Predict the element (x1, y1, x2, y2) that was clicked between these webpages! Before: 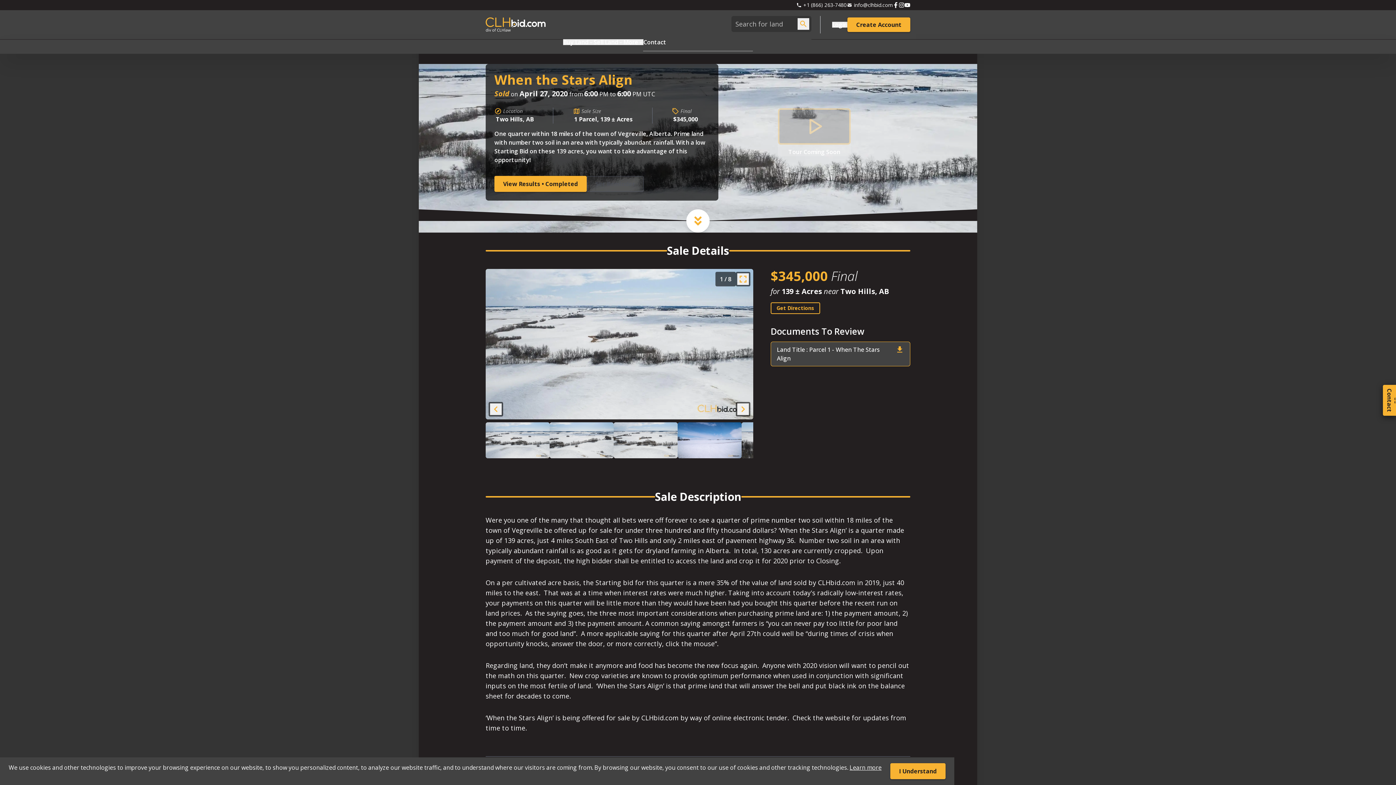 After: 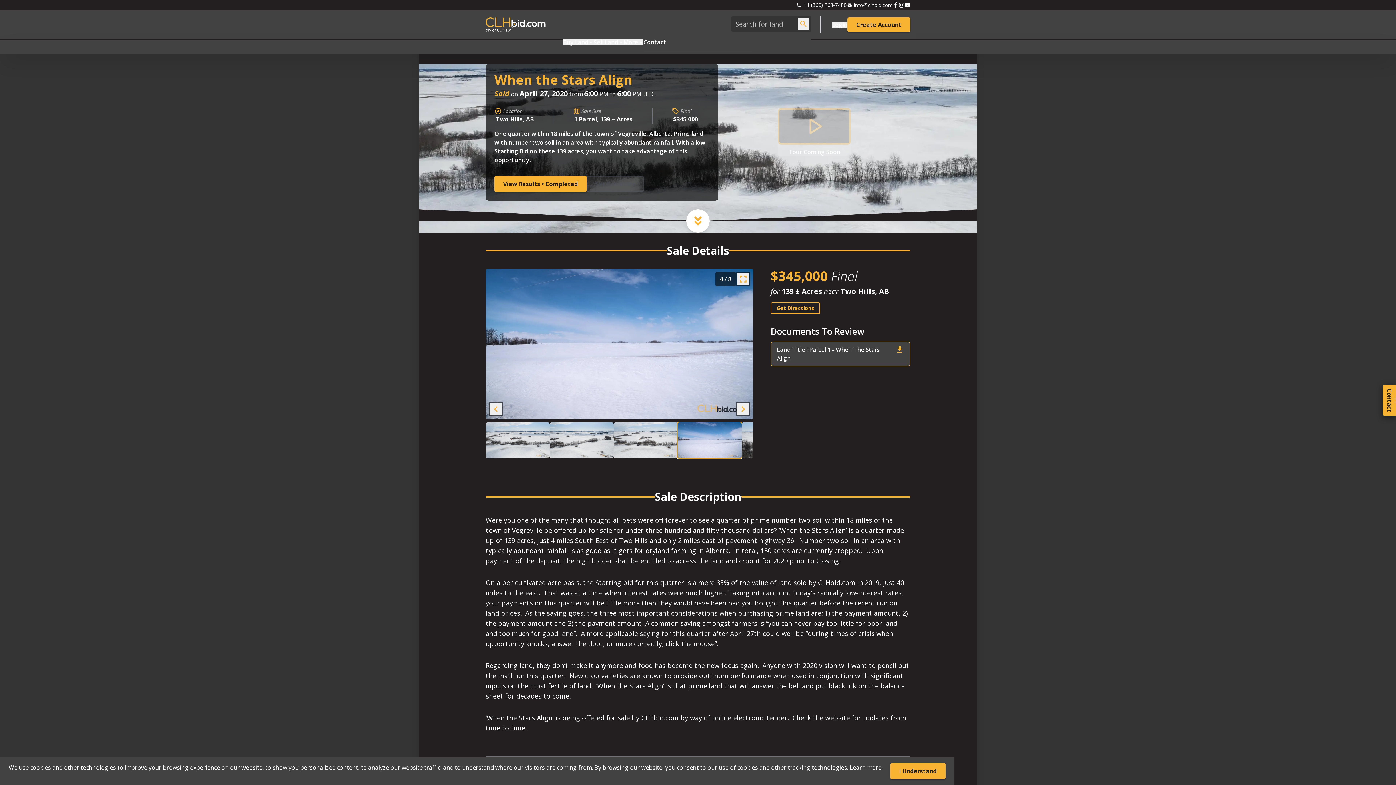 Action: bbox: (677, 422, 741, 458)